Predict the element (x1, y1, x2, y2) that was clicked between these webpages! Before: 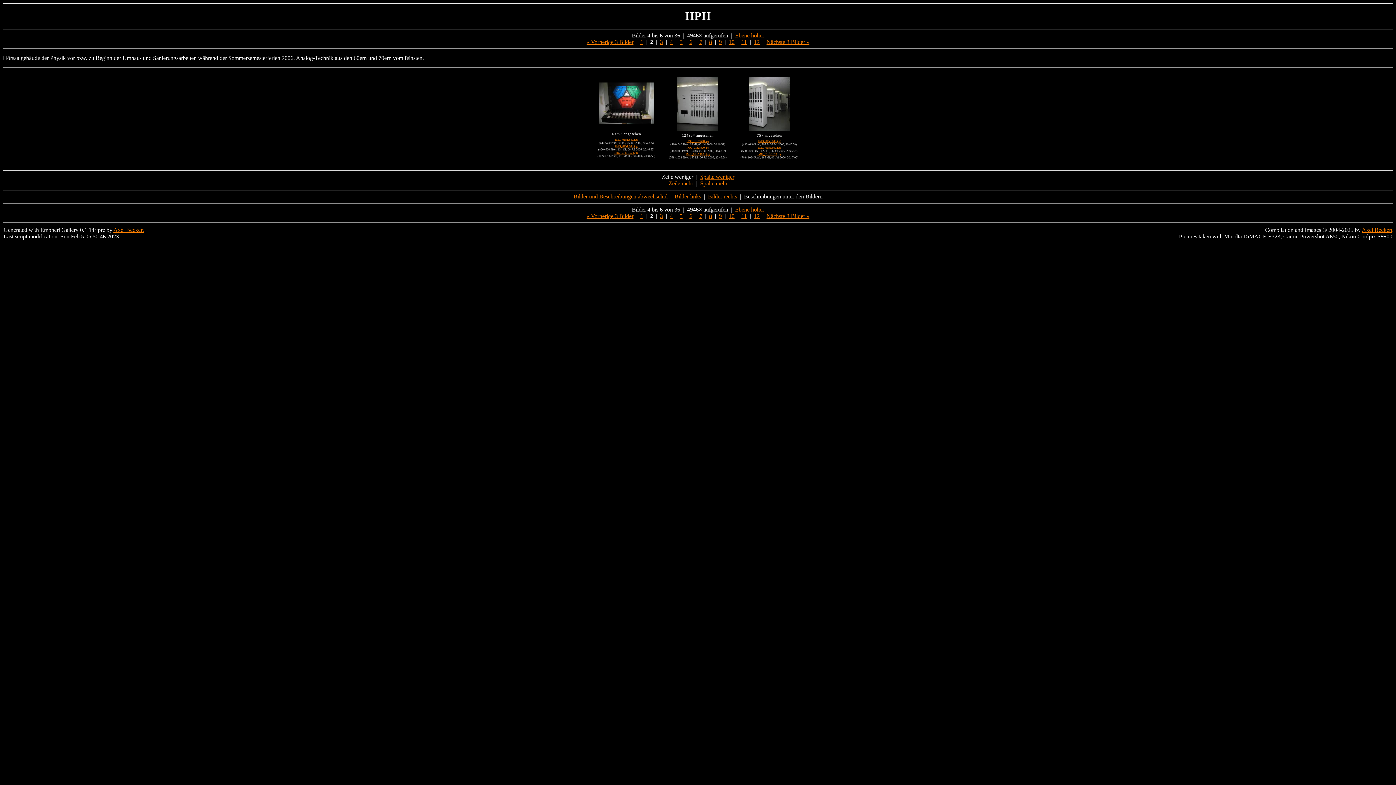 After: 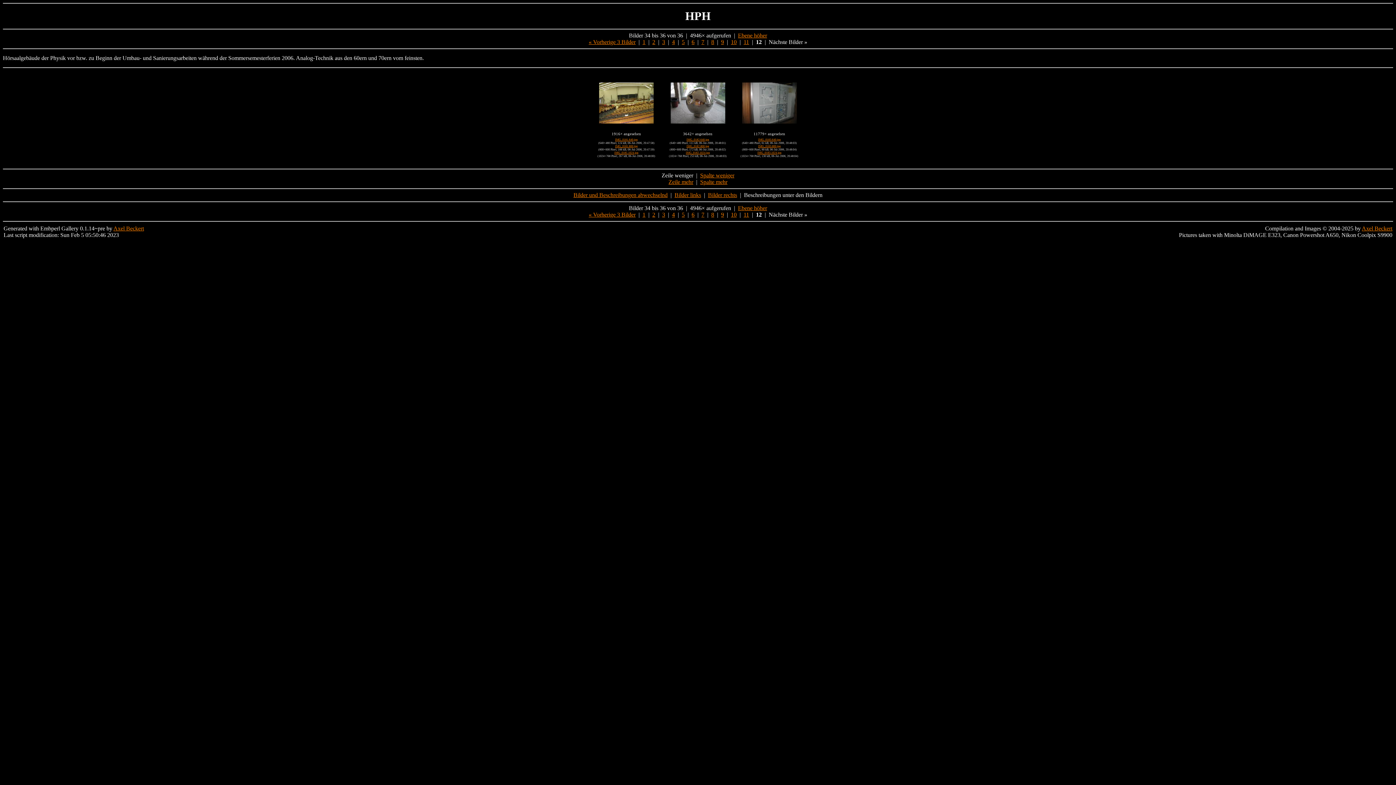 Action: bbox: (754, 213, 759, 219) label: 12